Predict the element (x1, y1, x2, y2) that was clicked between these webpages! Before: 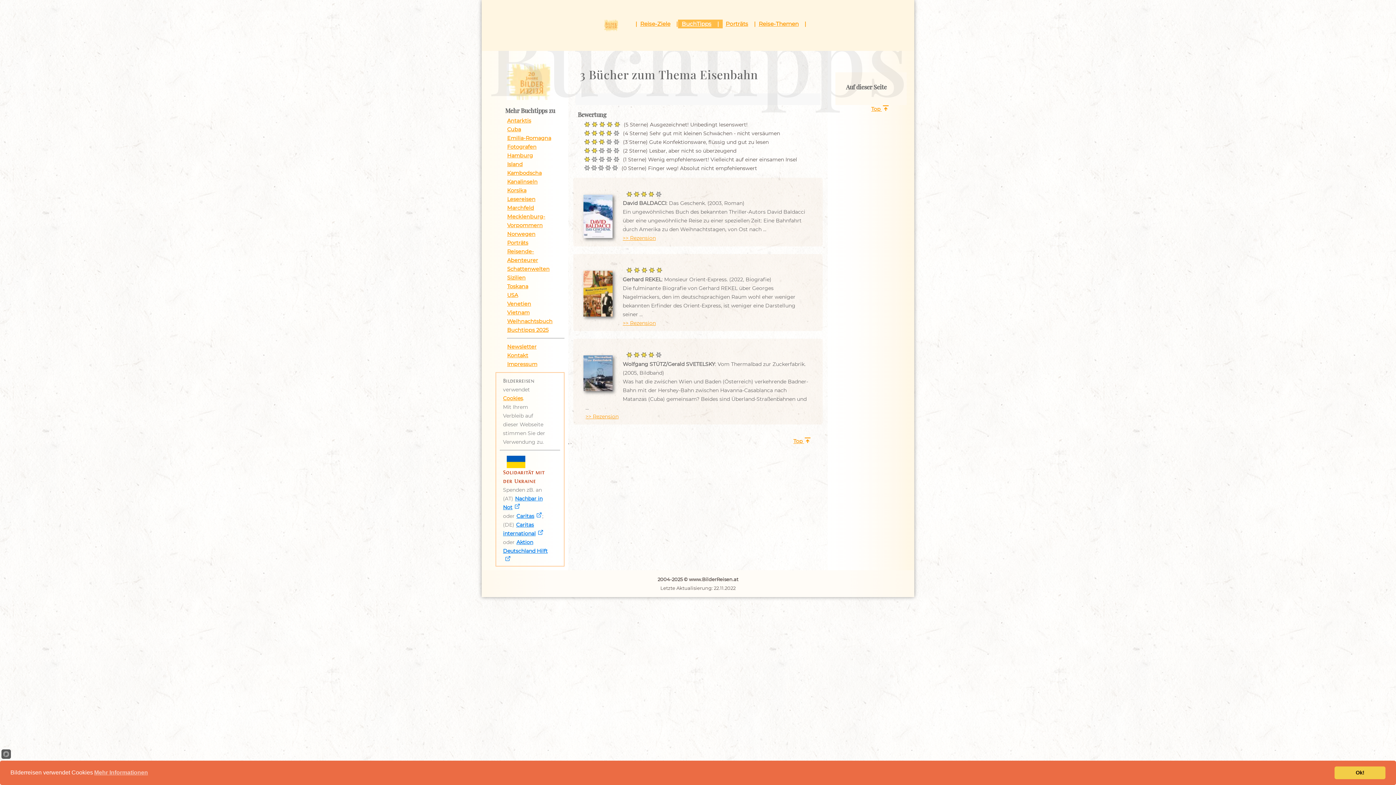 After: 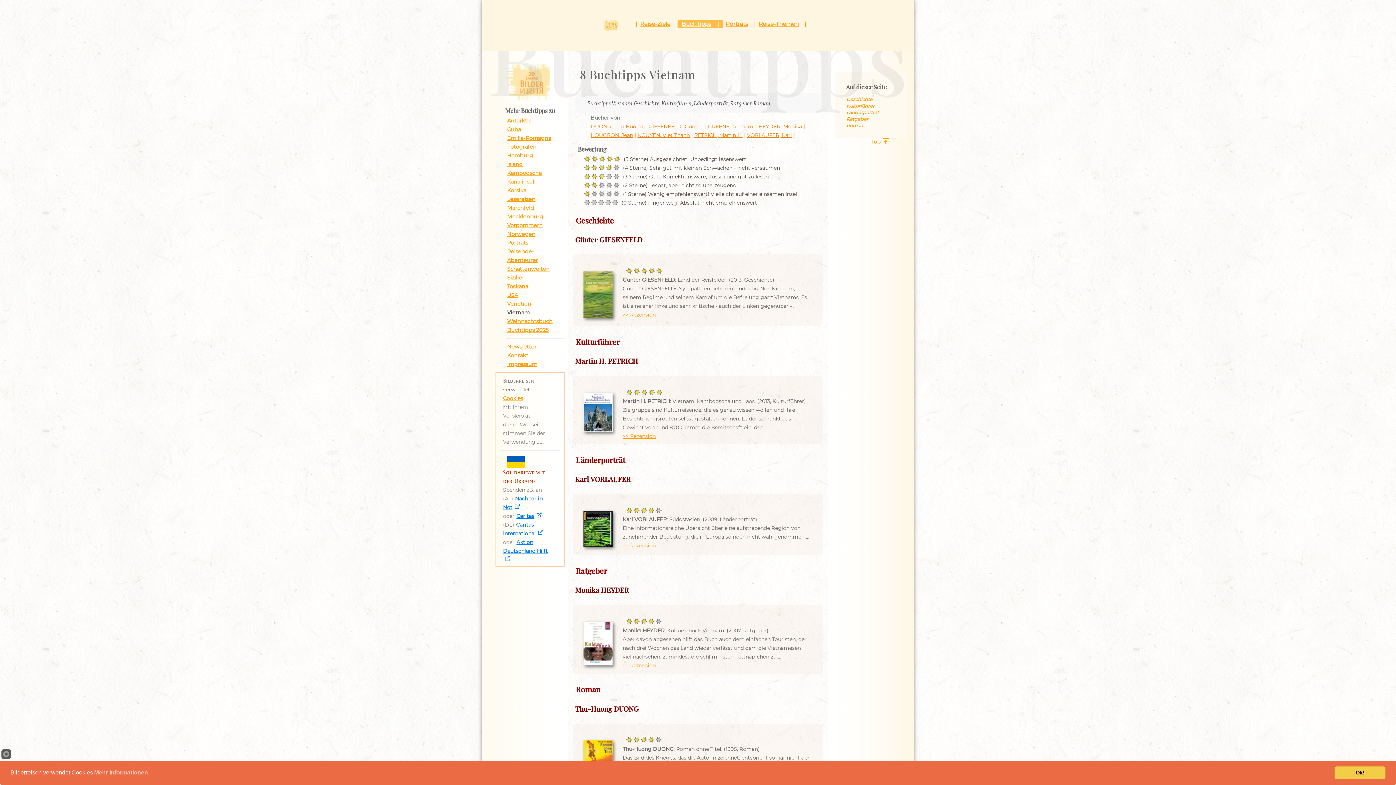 Action: bbox: (507, 309, 529, 316) label: Vietnam